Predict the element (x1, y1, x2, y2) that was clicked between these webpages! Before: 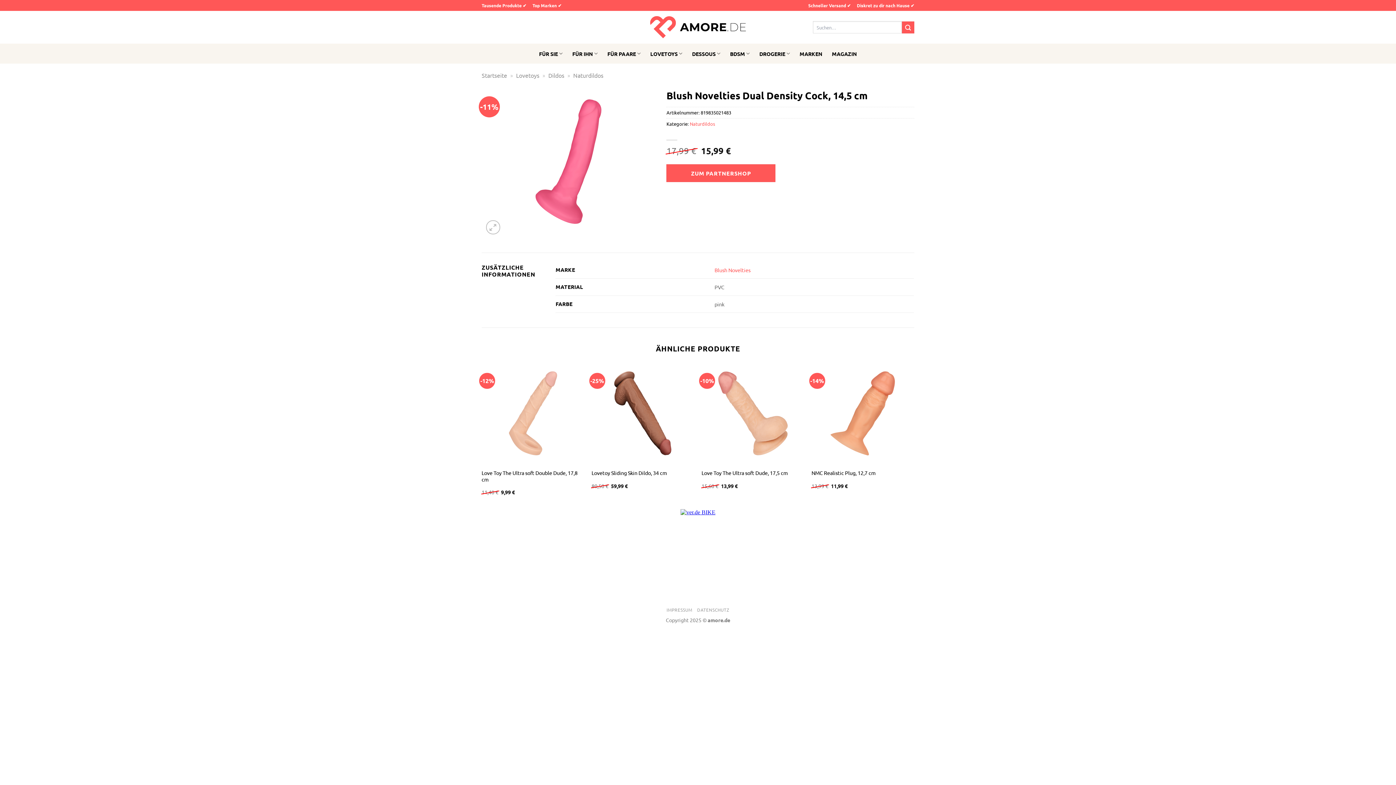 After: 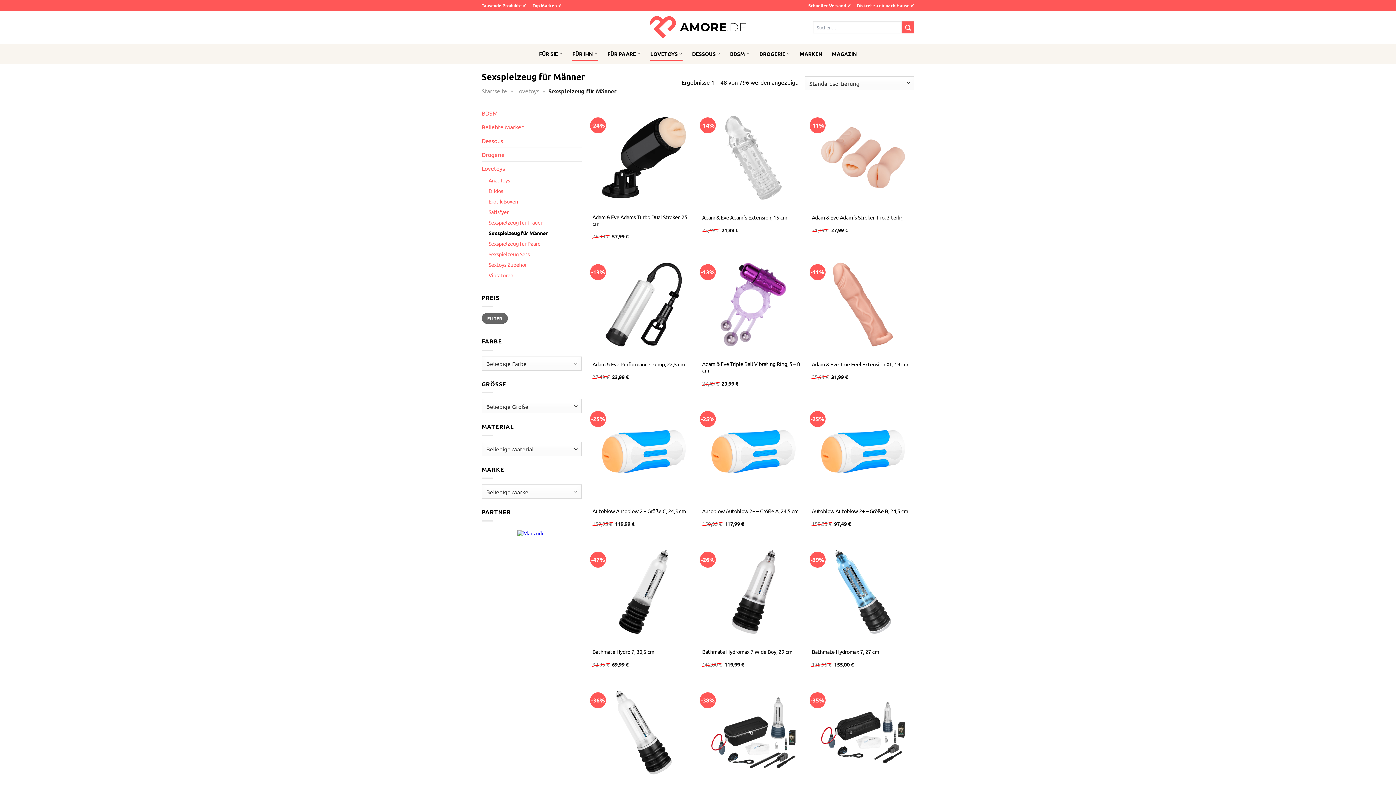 Action: bbox: (572, 46, 598, 60) label: FÜR IHN